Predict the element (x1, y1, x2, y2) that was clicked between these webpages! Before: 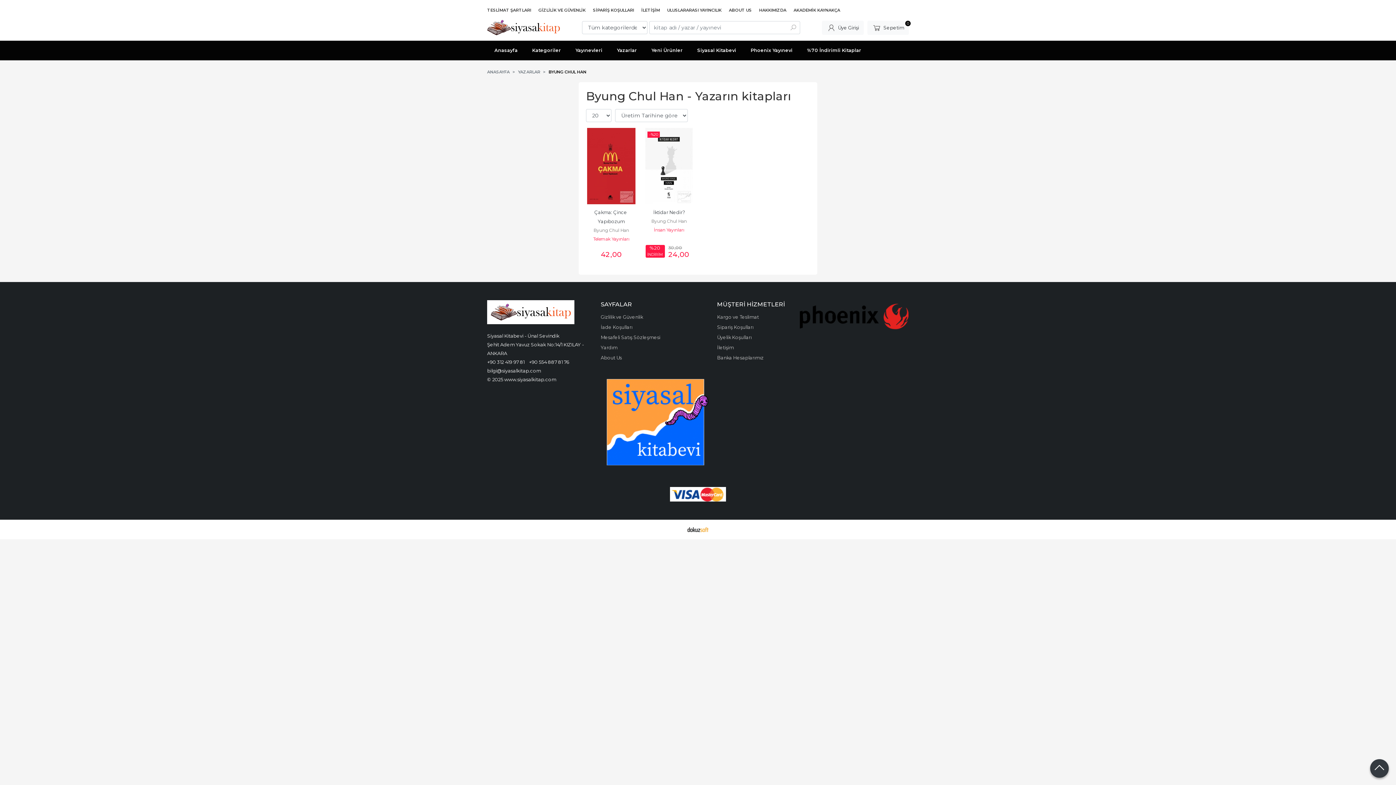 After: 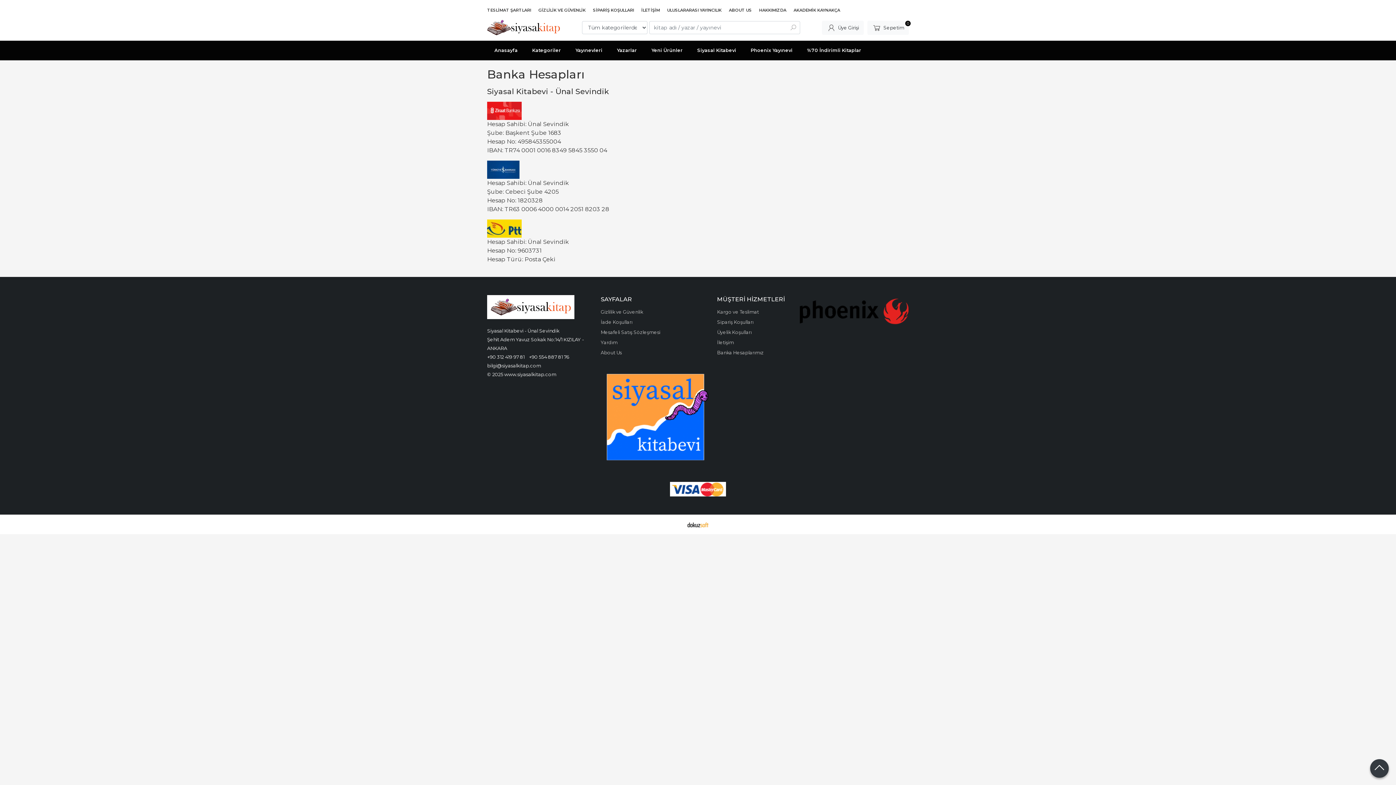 Action: bbox: (717, 355, 763, 360) label: Banka Hesaplarımız